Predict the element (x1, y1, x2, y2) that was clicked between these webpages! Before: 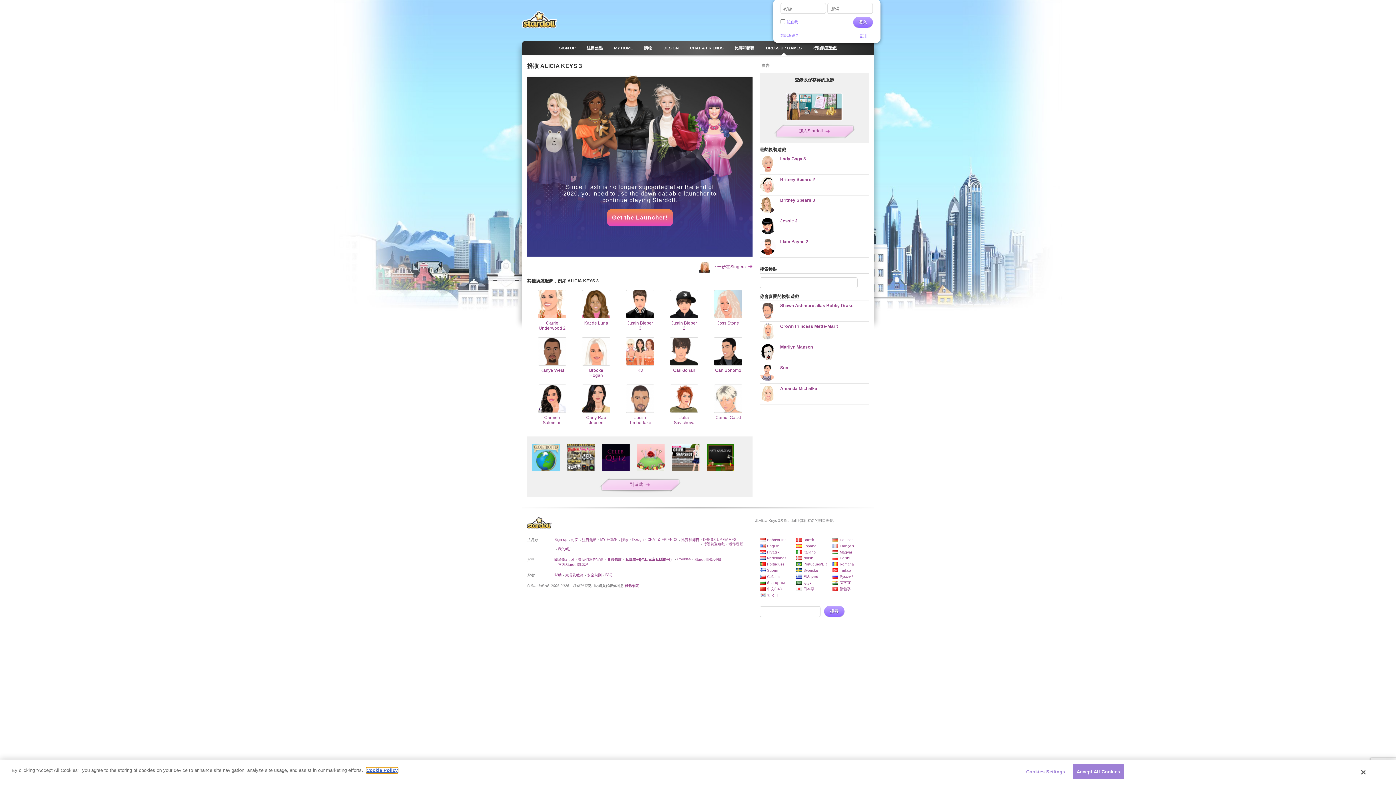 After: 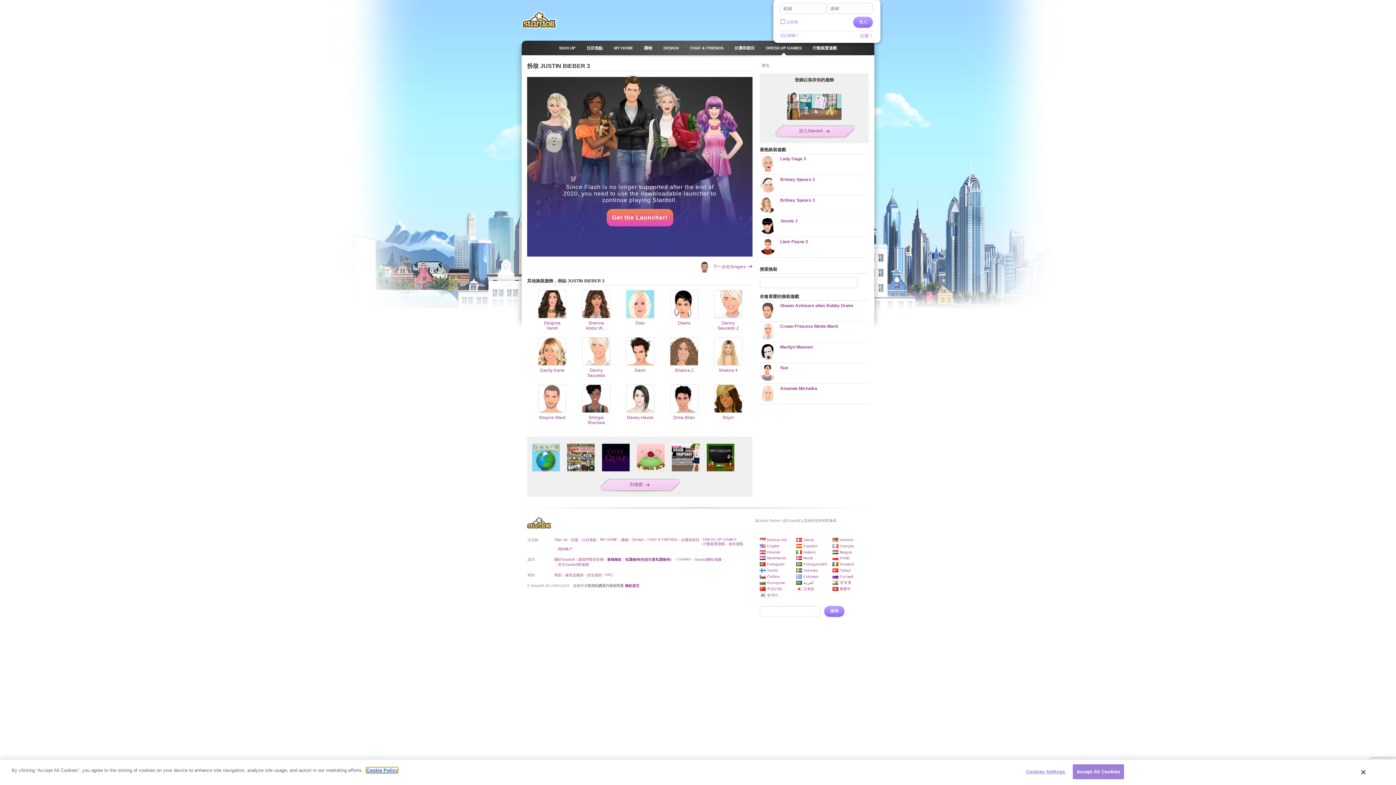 Action: label: Justin Bieber 3 bbox: (625, 290, 654, 331)